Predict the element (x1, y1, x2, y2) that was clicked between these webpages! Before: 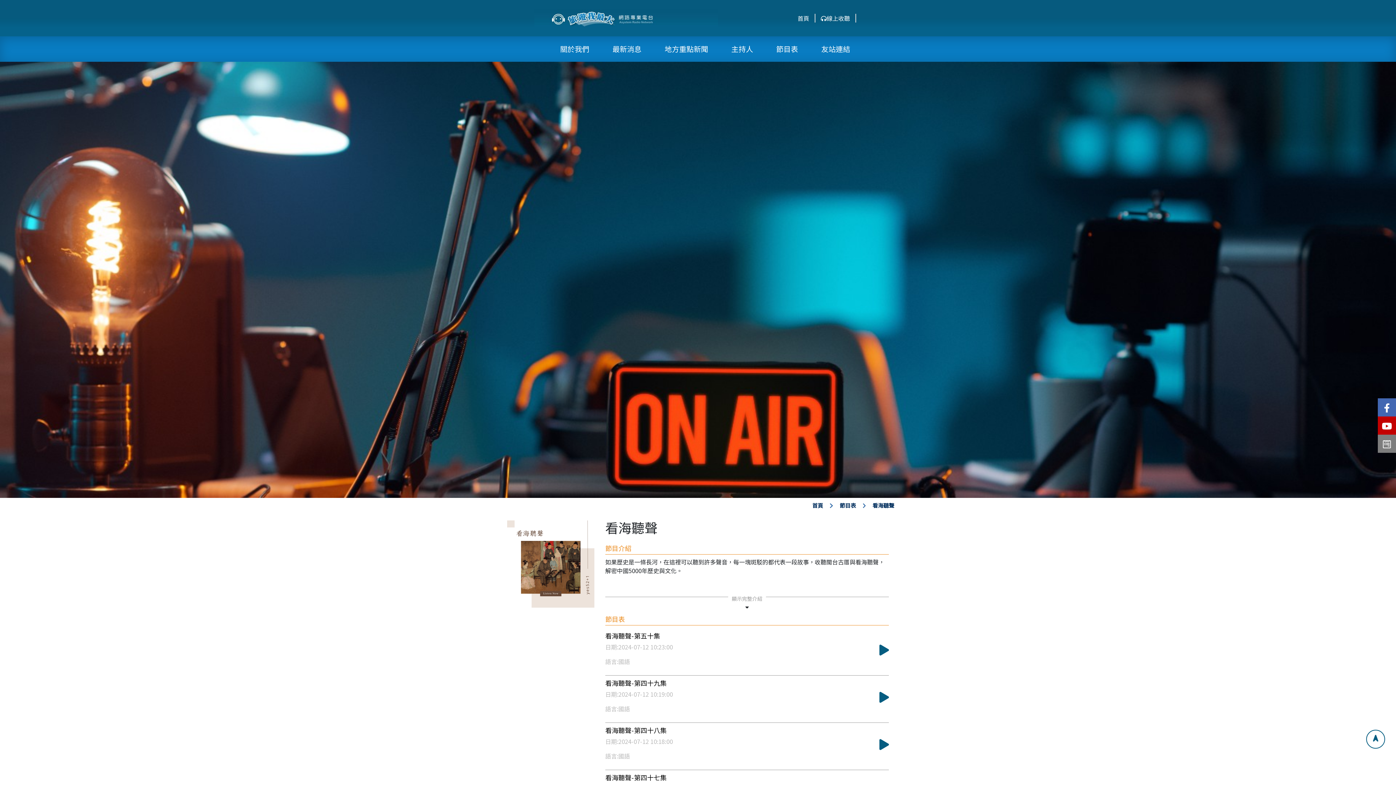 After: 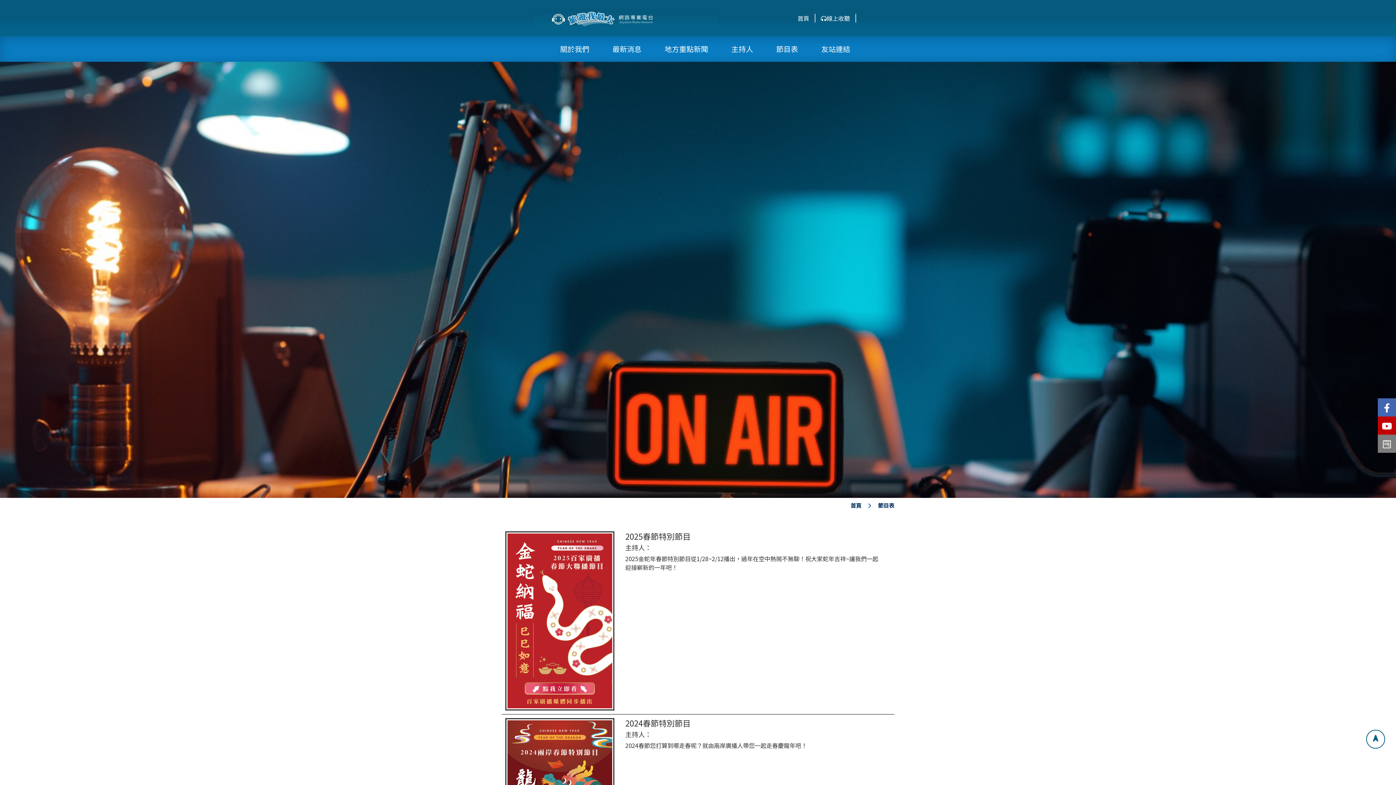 Action: label: 節目表 bbox: (839, 501, 856, 509)